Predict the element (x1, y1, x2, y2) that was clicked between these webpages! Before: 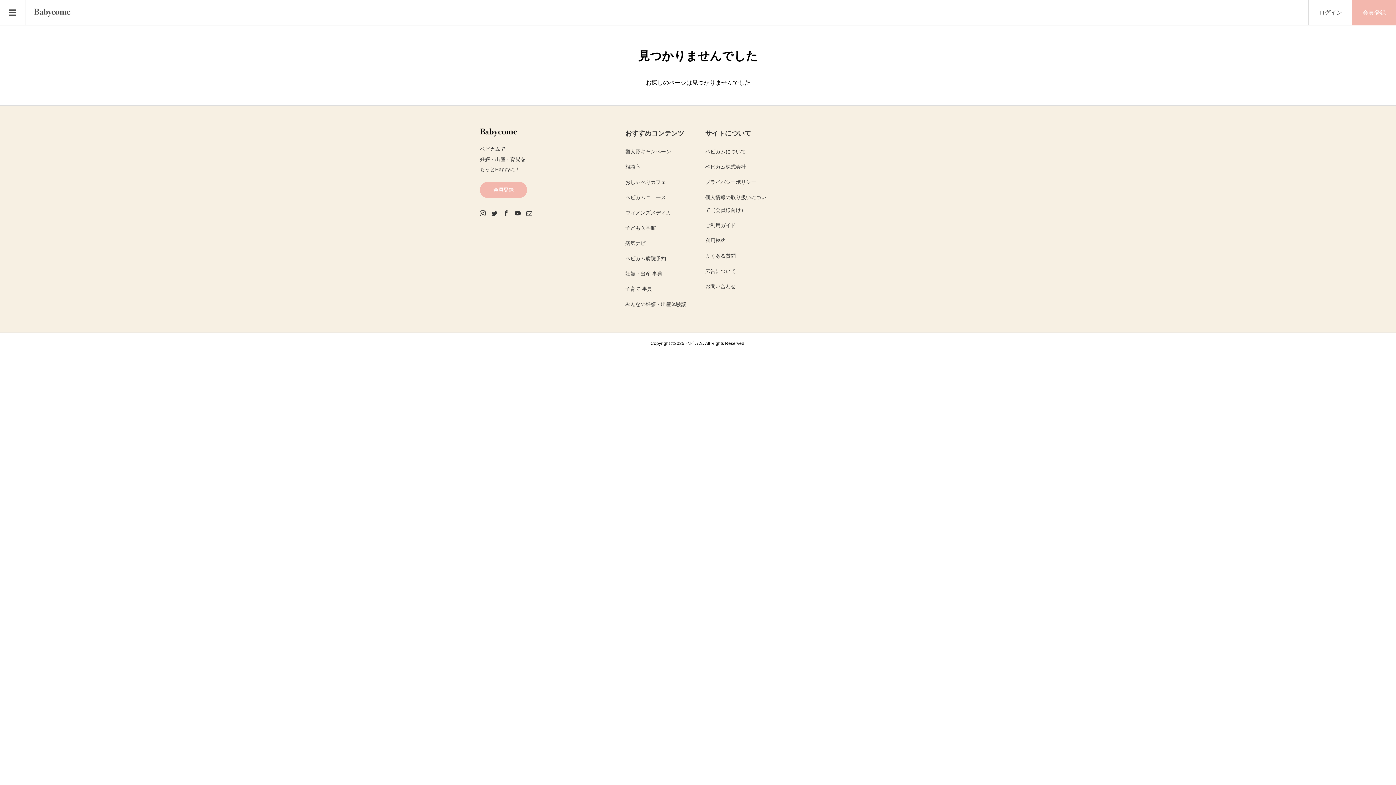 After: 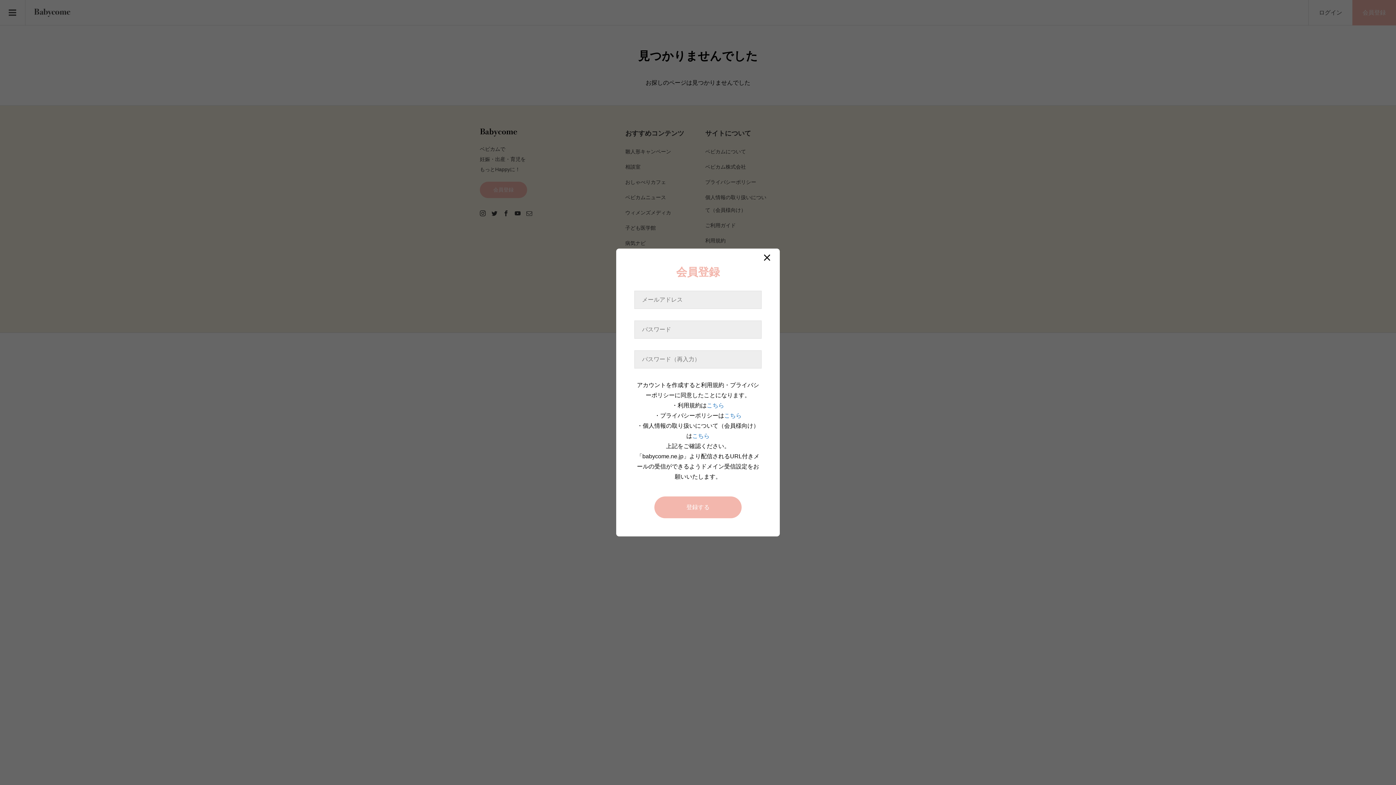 Action: bbox: (1352, 0, 1396, 25) label: 会員登録